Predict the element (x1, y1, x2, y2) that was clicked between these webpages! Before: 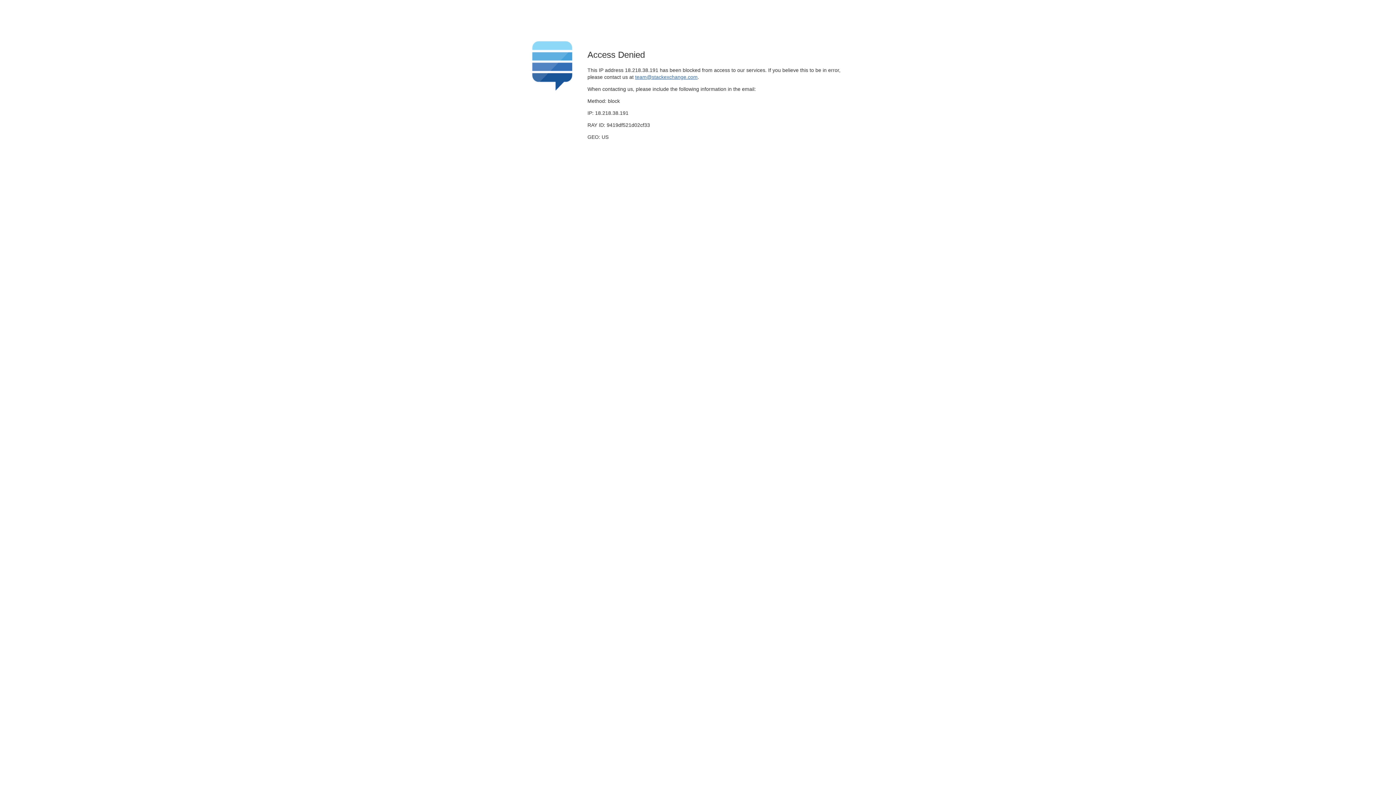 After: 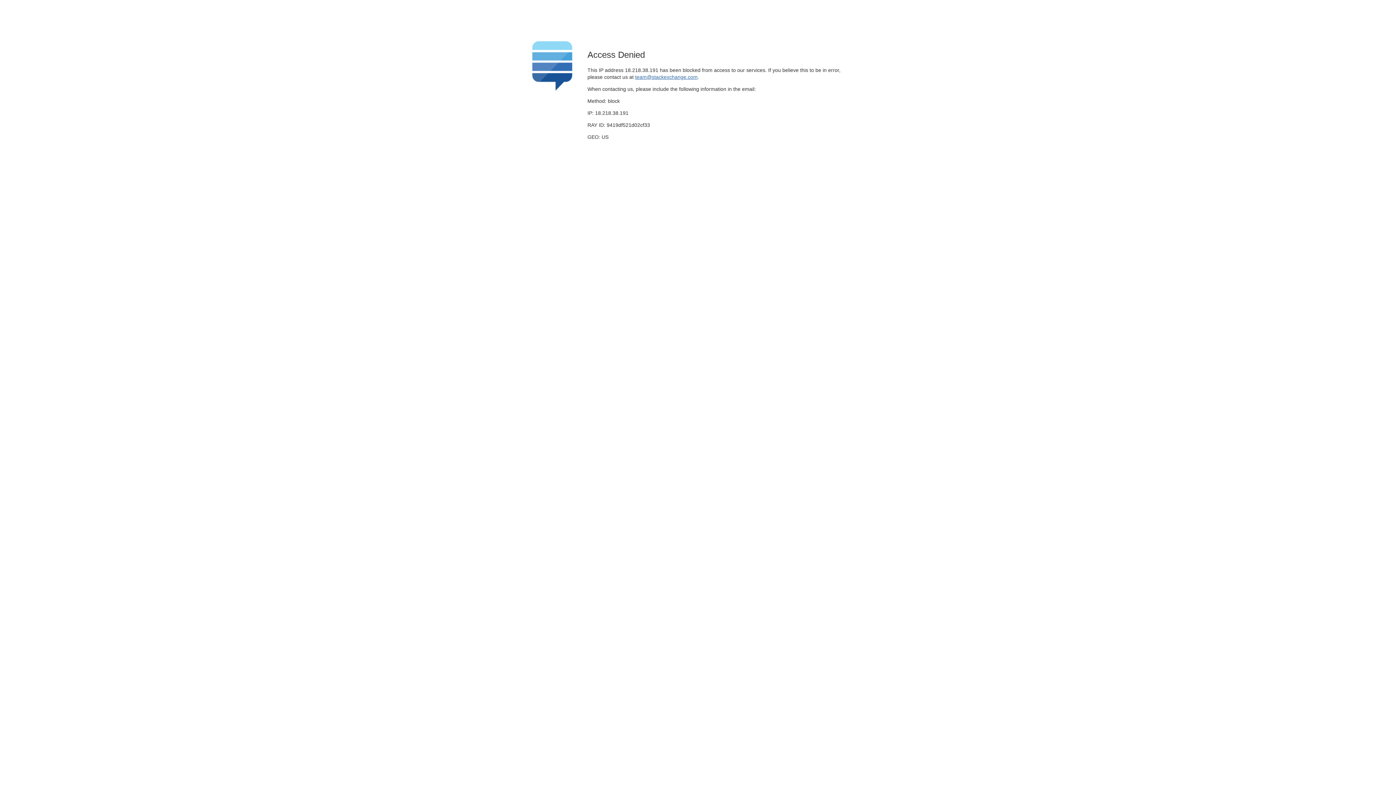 Action: label: team@stackexchange.com bbox: (635, 74, 697, 79)